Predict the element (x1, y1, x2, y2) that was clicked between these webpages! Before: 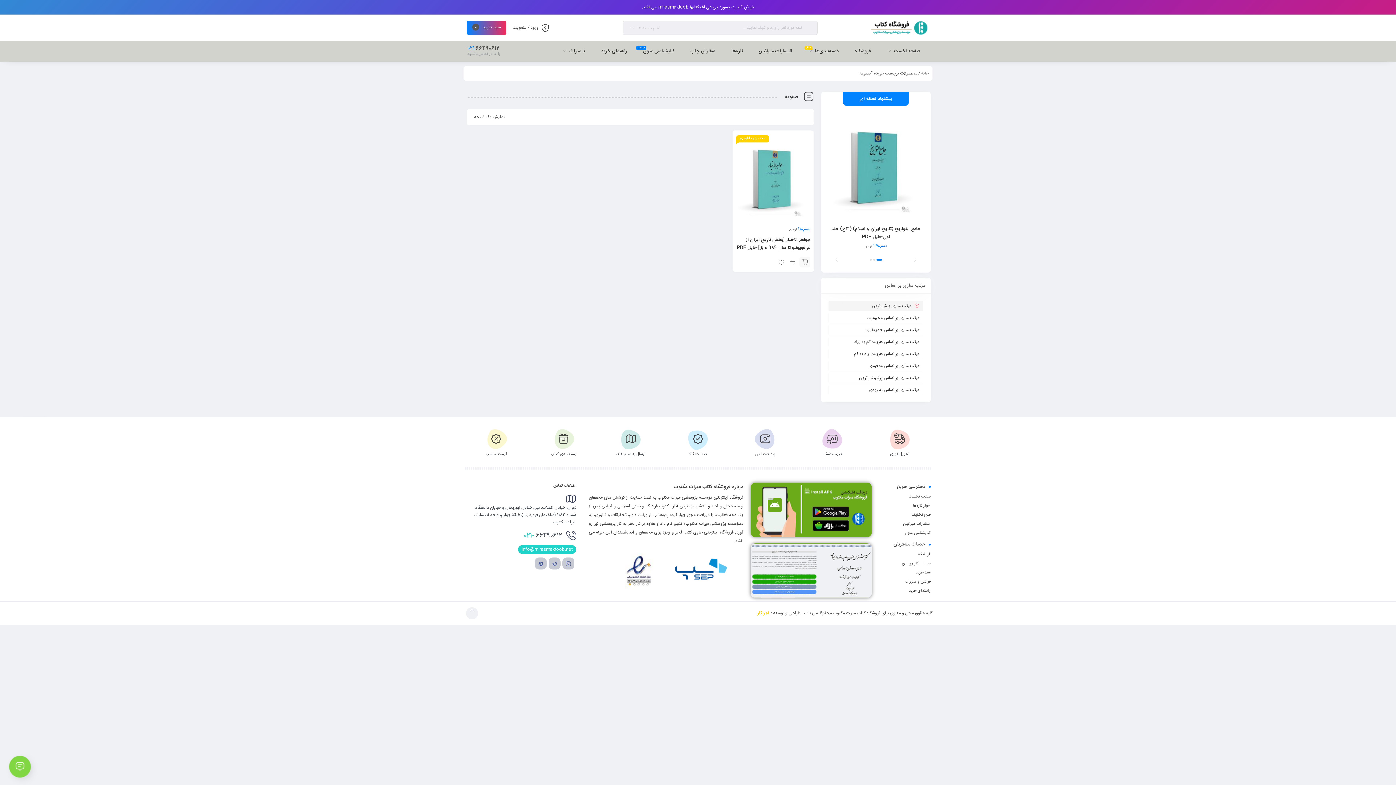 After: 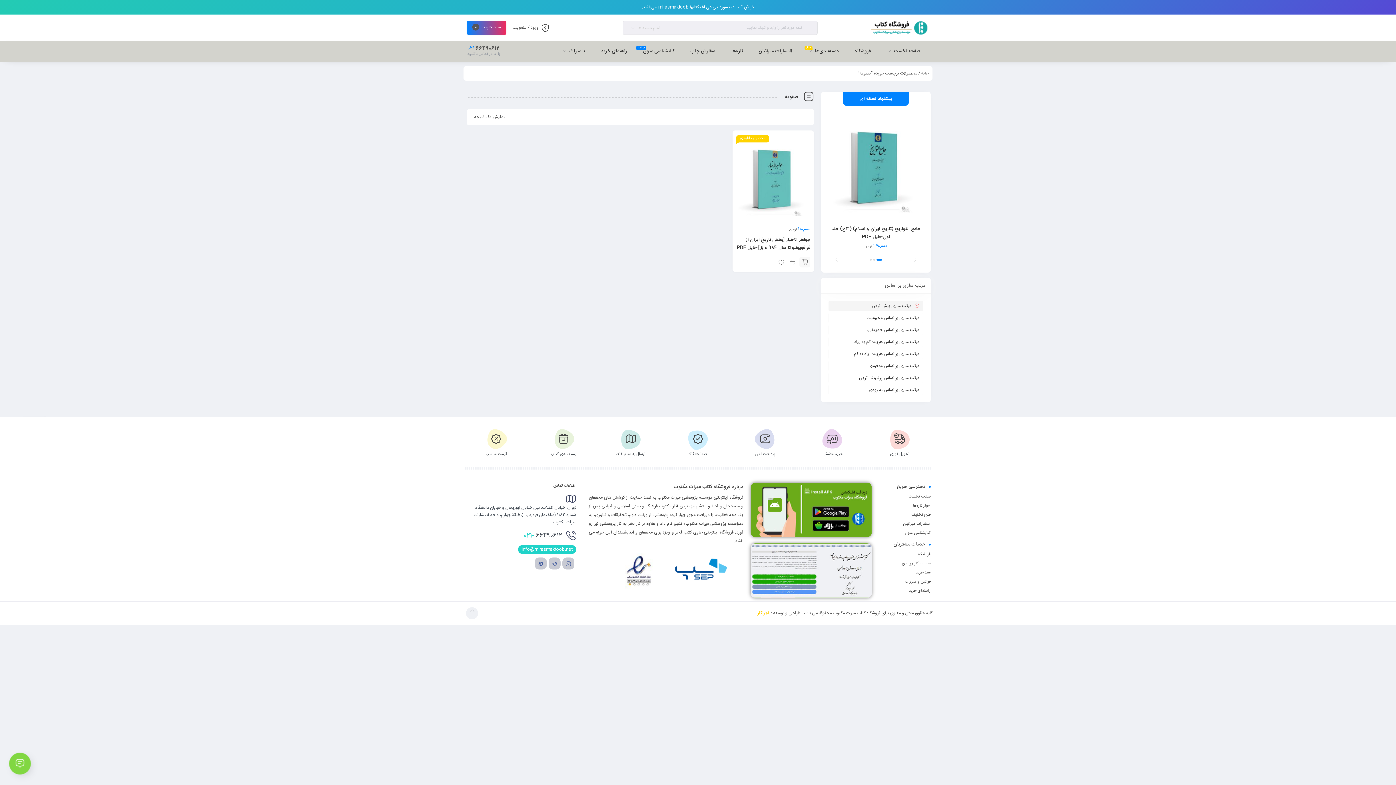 Action: label: بسته بندی کتاب bbox: (536, 441, 590, 459)